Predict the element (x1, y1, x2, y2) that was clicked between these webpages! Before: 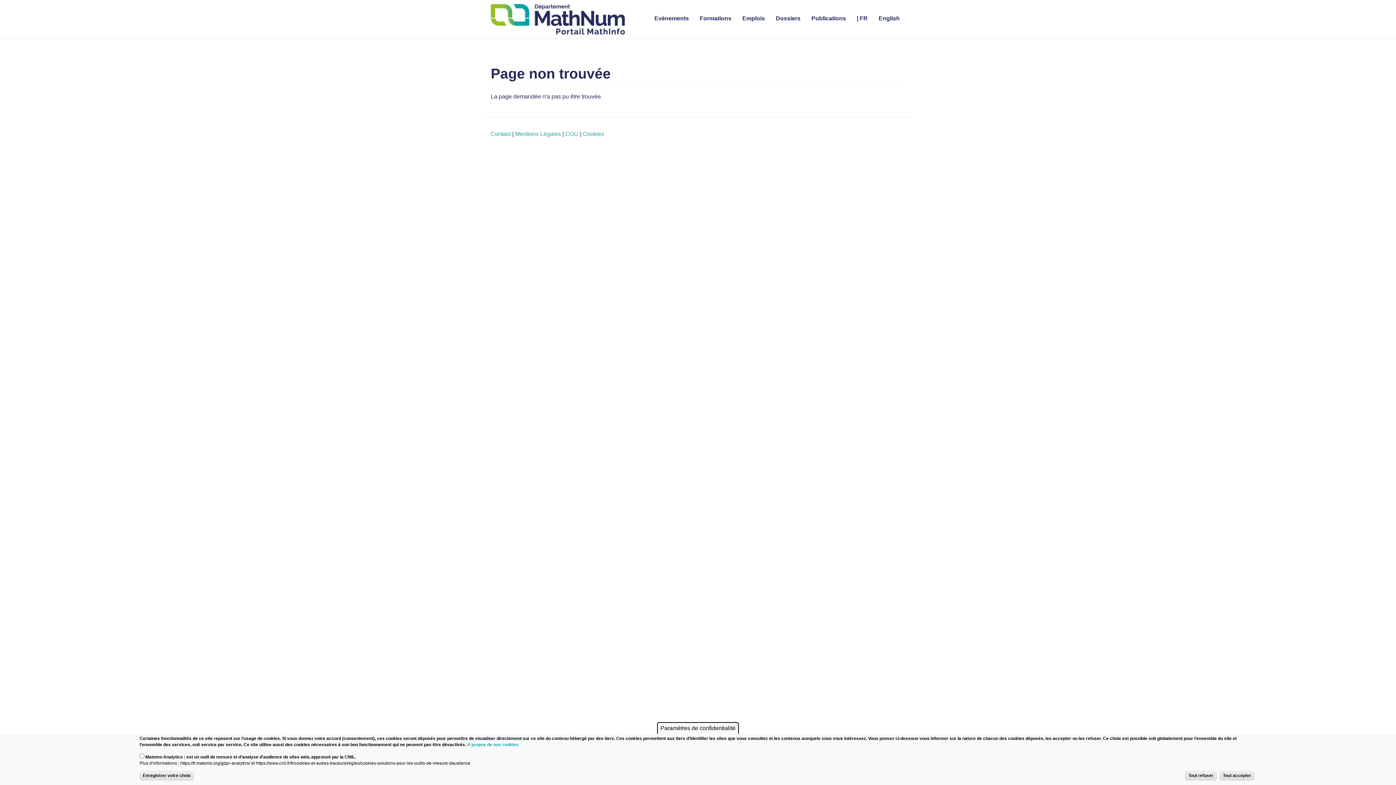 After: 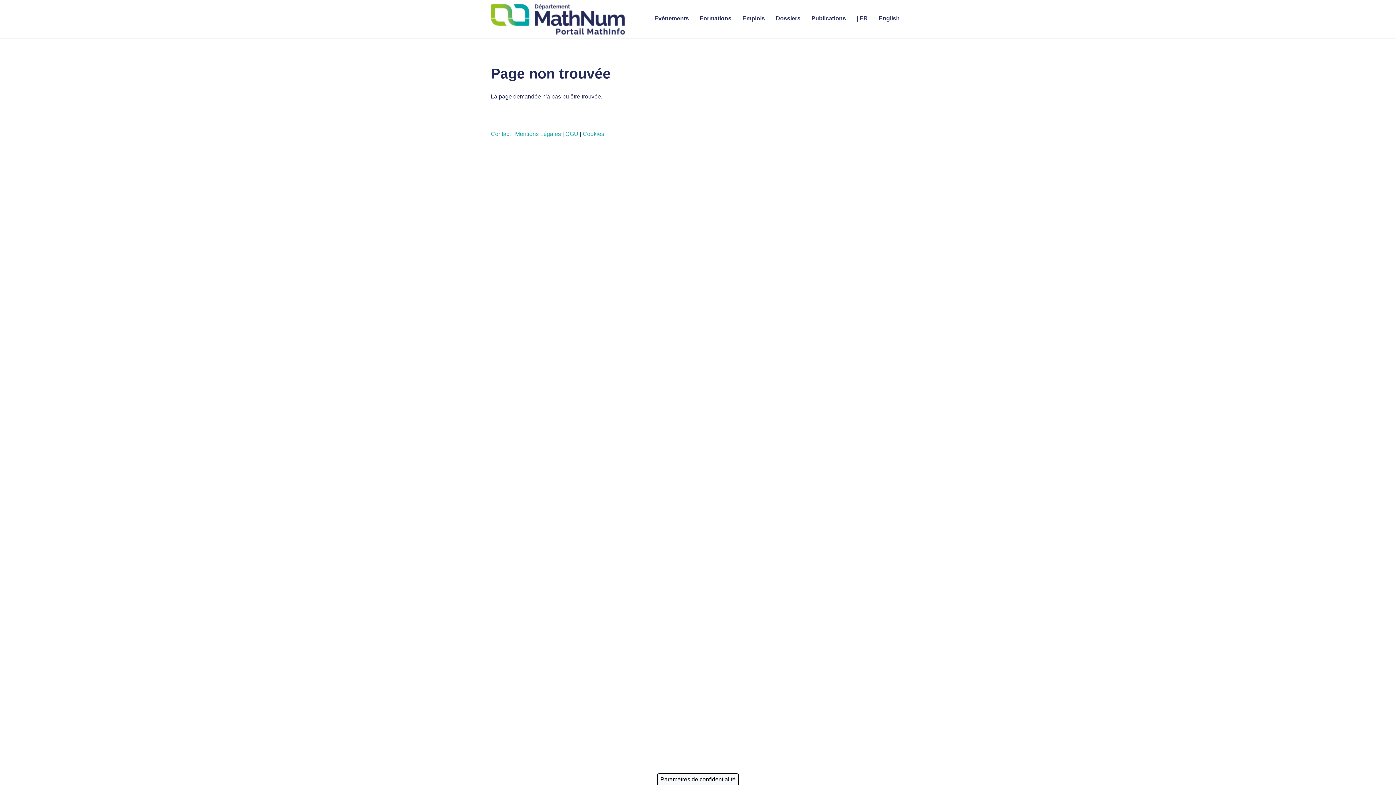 Action: label: Tout accepter bbox: (1220, 771, 1254, 781)